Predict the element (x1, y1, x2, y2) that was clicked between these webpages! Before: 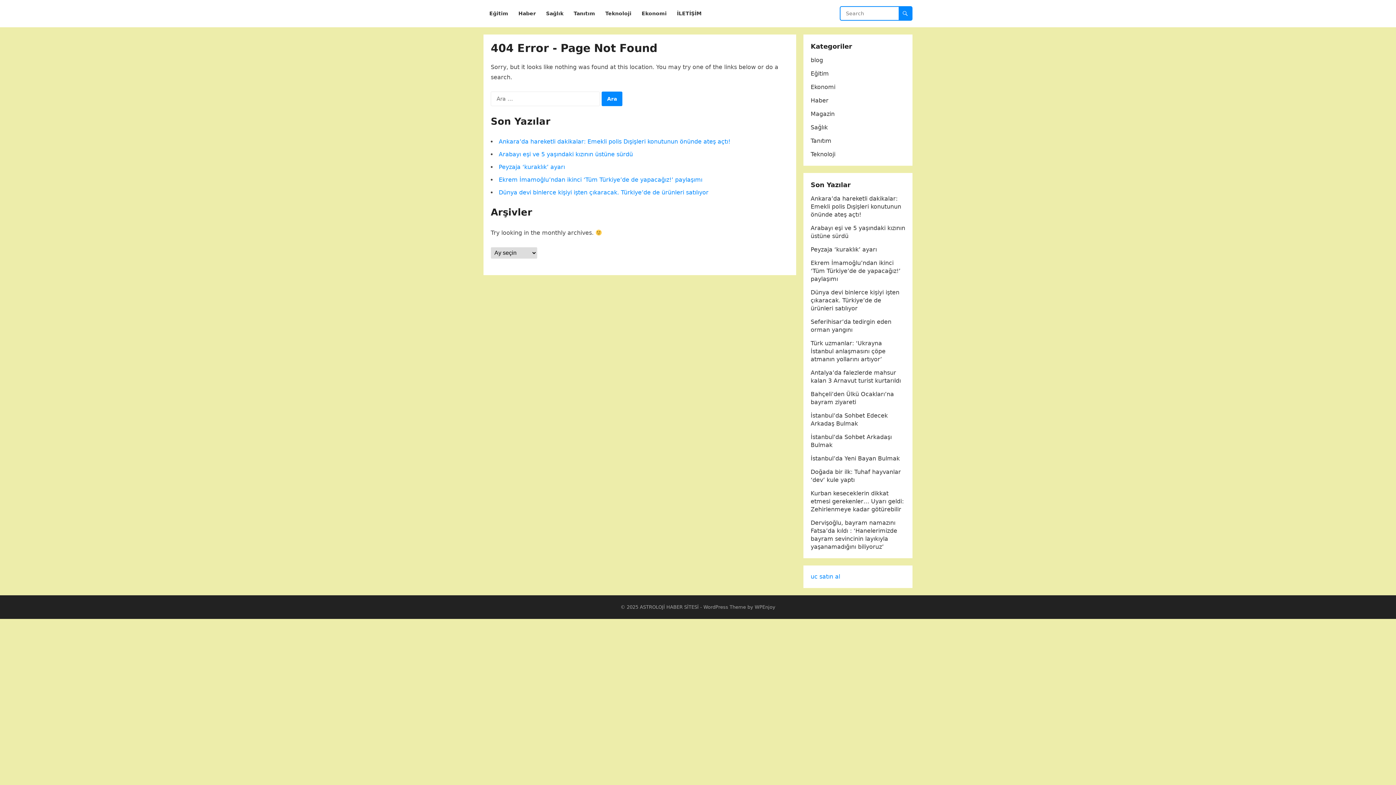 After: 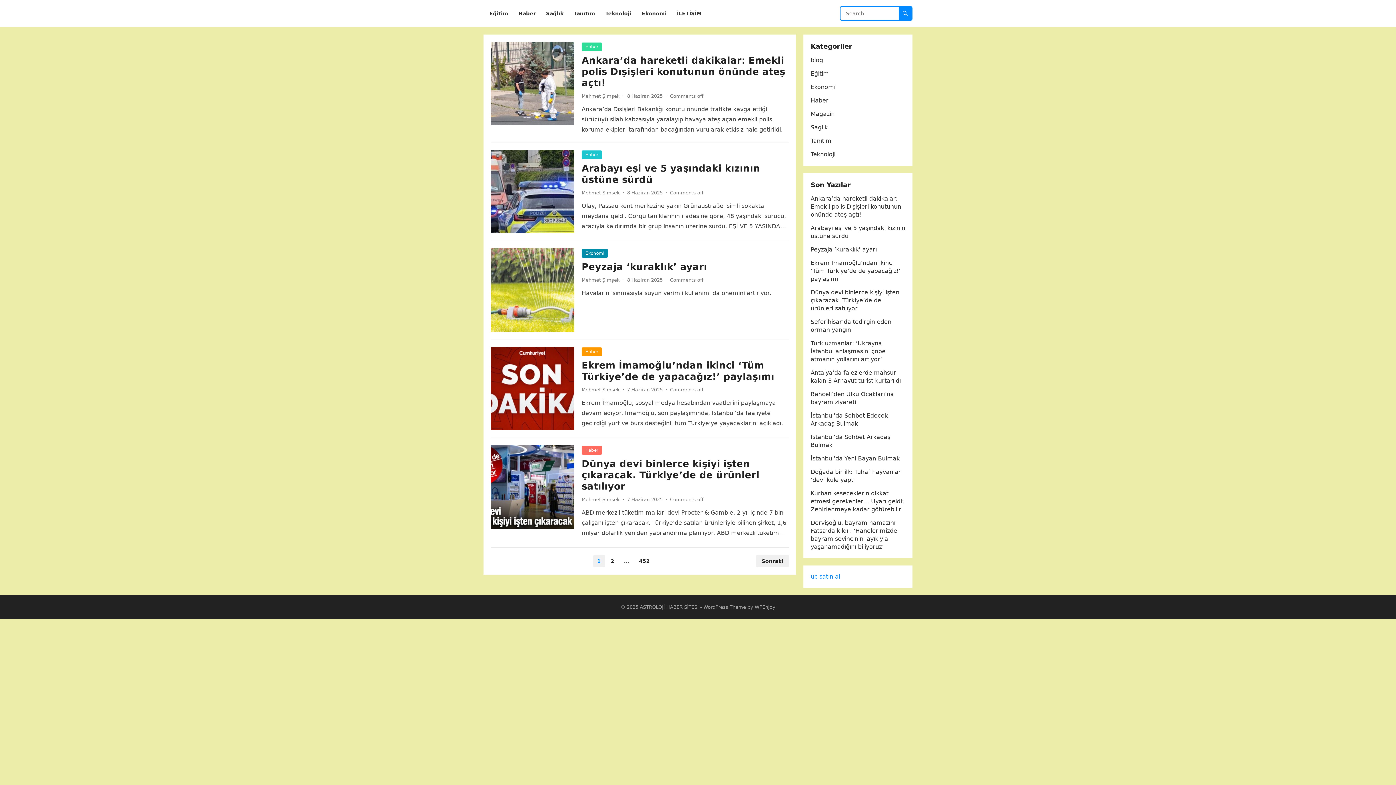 Action: label: ASTROLOJİ HABER SİTESİ bbox: (640, 604, 698, 610)